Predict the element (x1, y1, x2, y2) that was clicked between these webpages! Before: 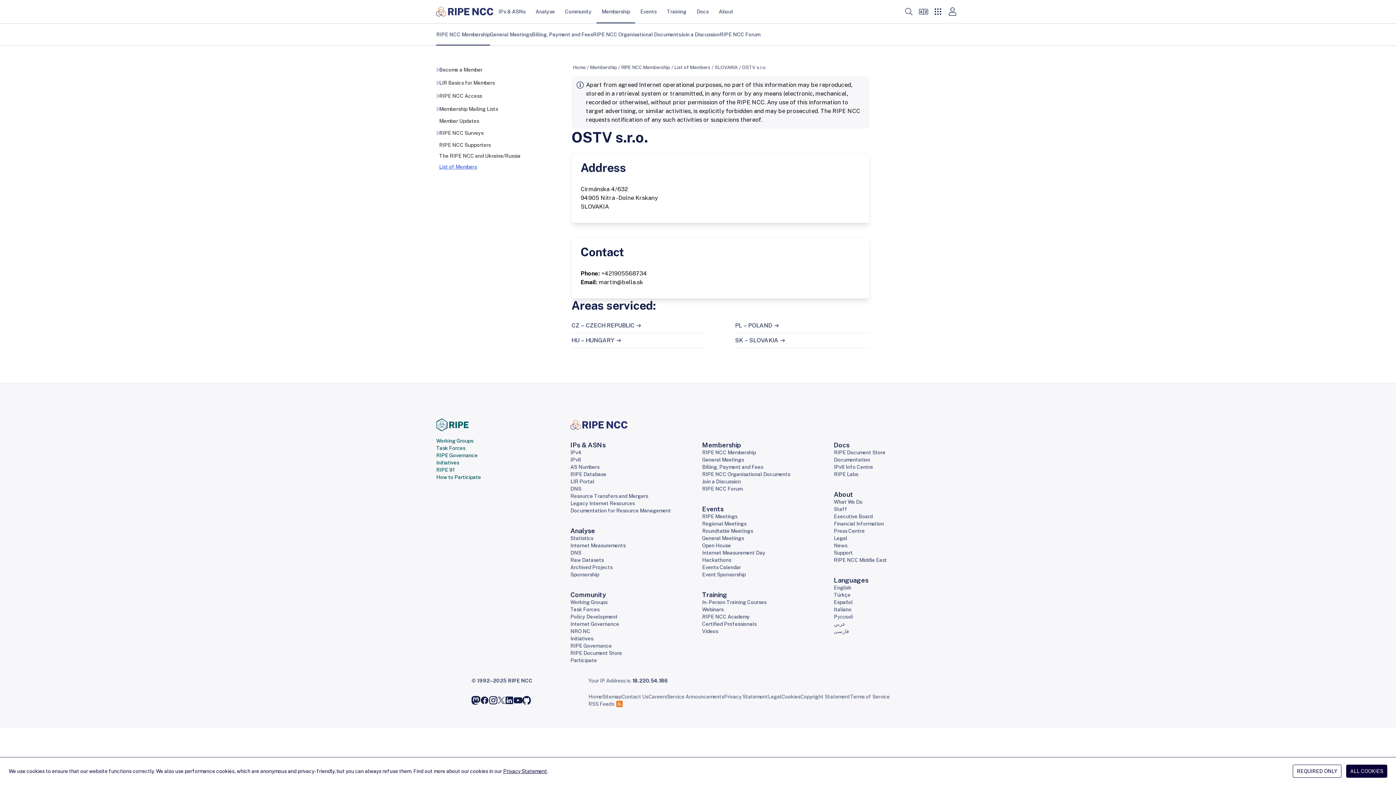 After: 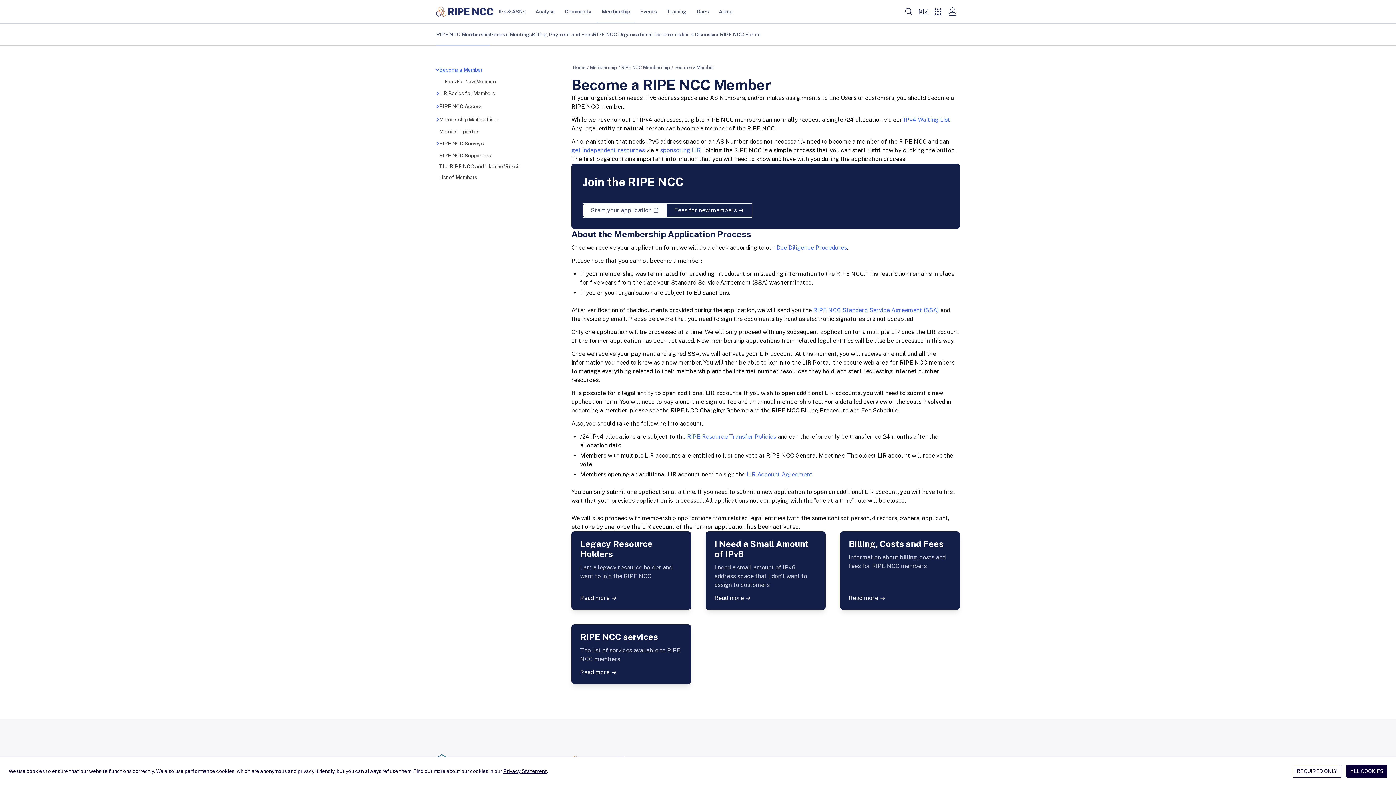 Action: label: Become a Member bbox: (439, 66, 482, 73)